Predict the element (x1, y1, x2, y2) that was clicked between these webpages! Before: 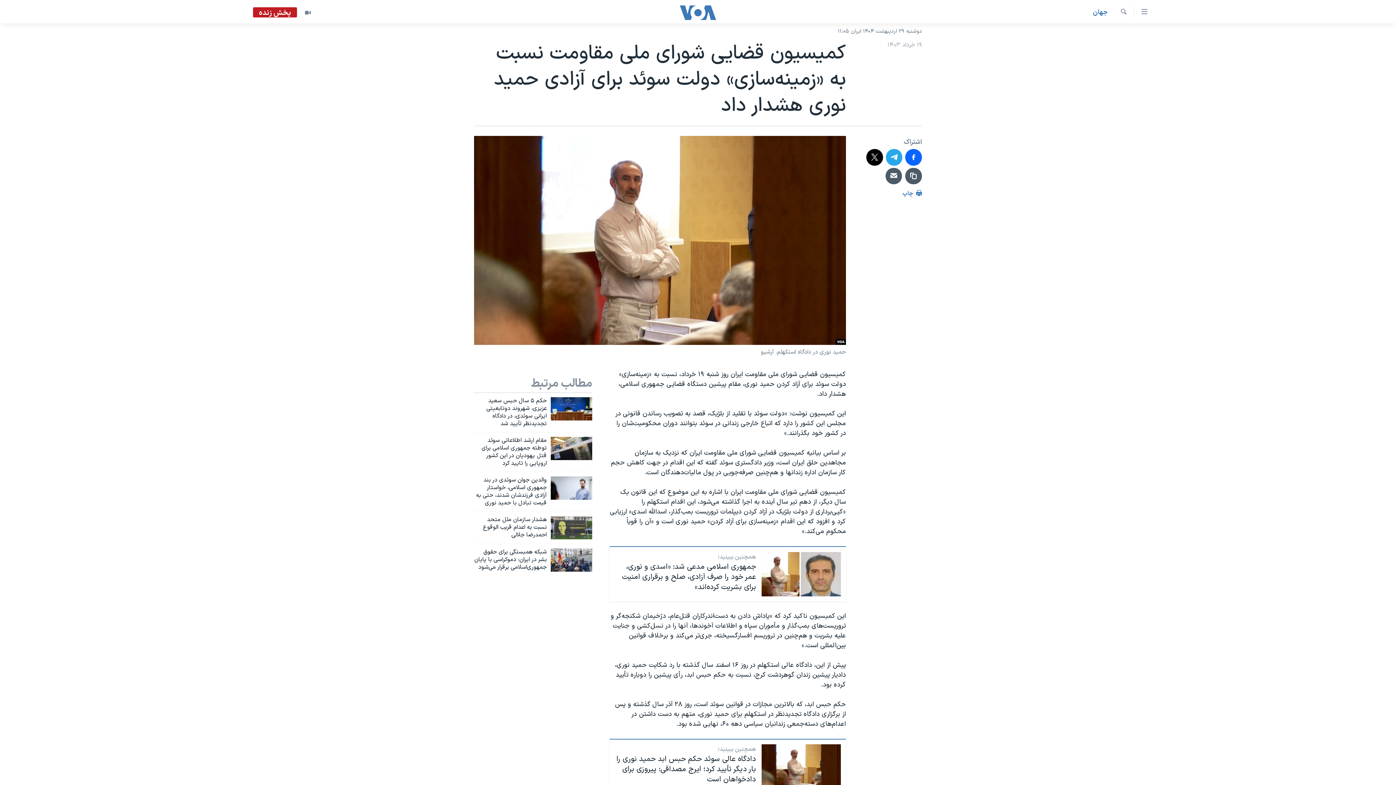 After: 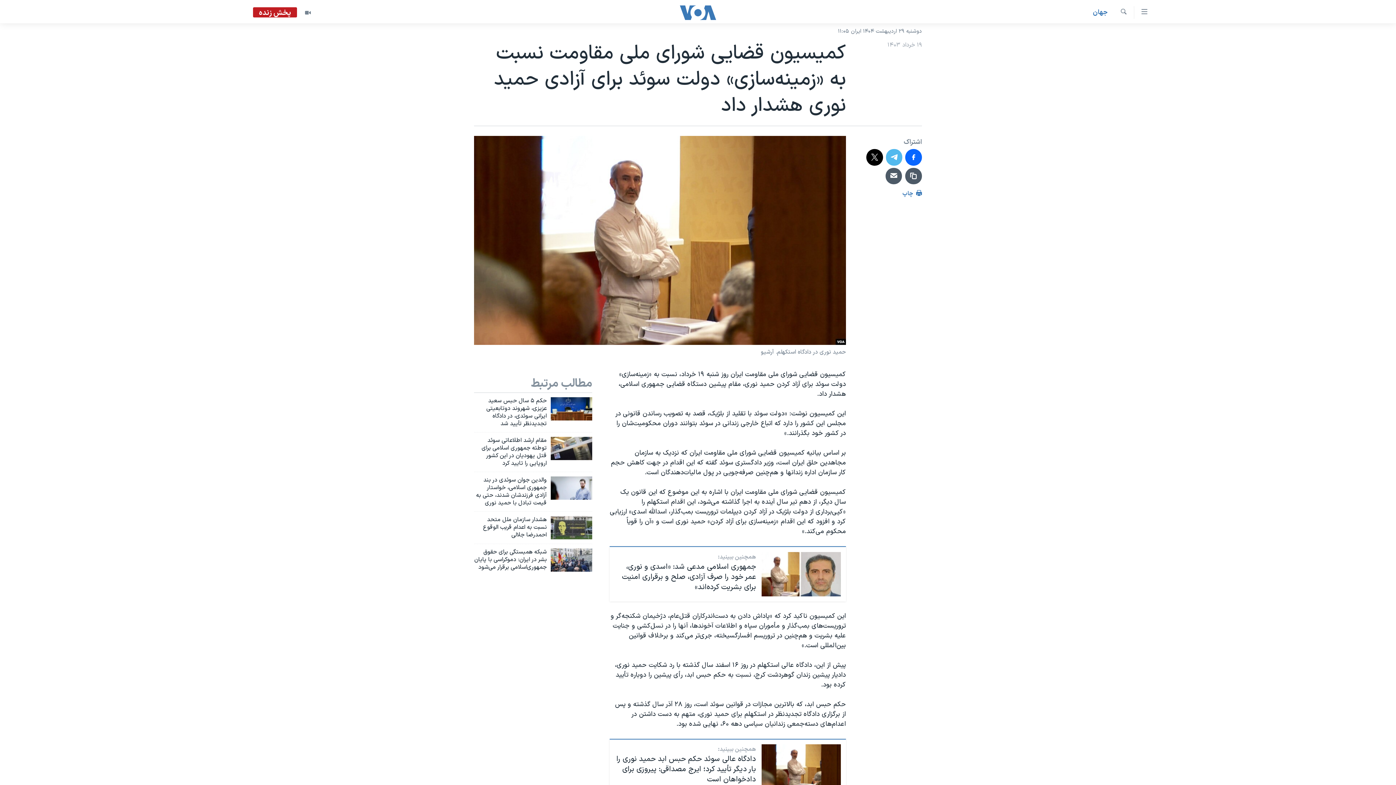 Action: bbox: (886, 149, 902, 165)